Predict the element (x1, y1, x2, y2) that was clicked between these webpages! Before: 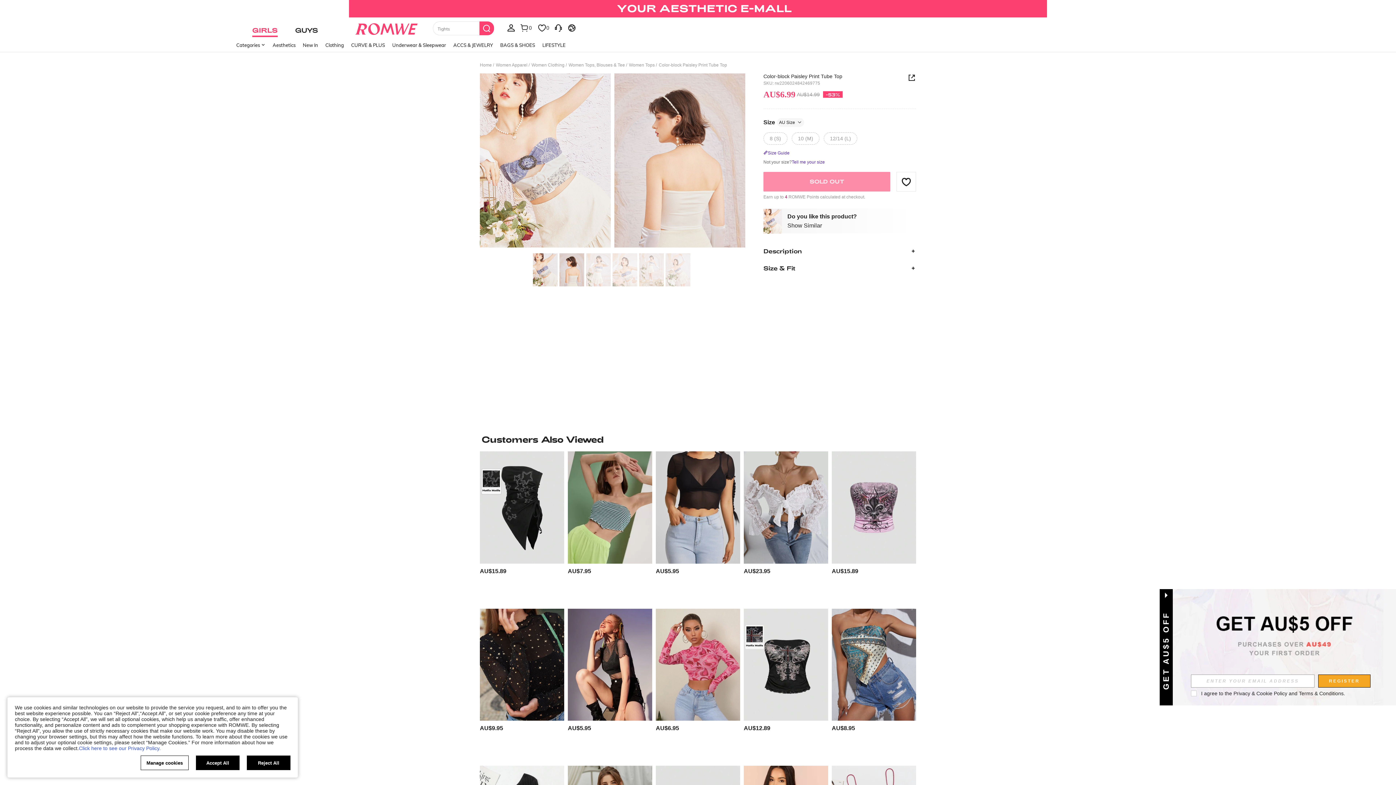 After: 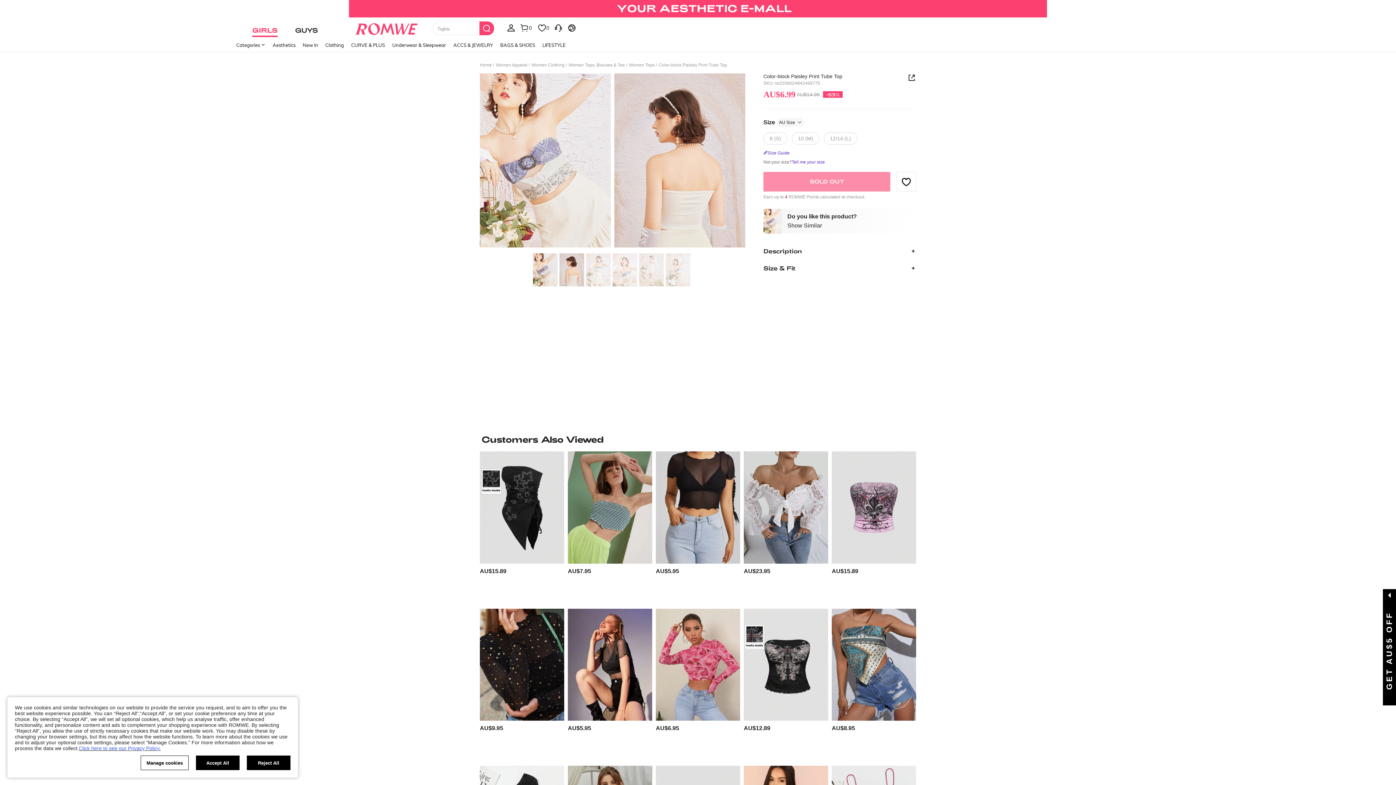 Action: label: Click here to see our Privacy Policy. bbox: (78, 745, 160, 751)